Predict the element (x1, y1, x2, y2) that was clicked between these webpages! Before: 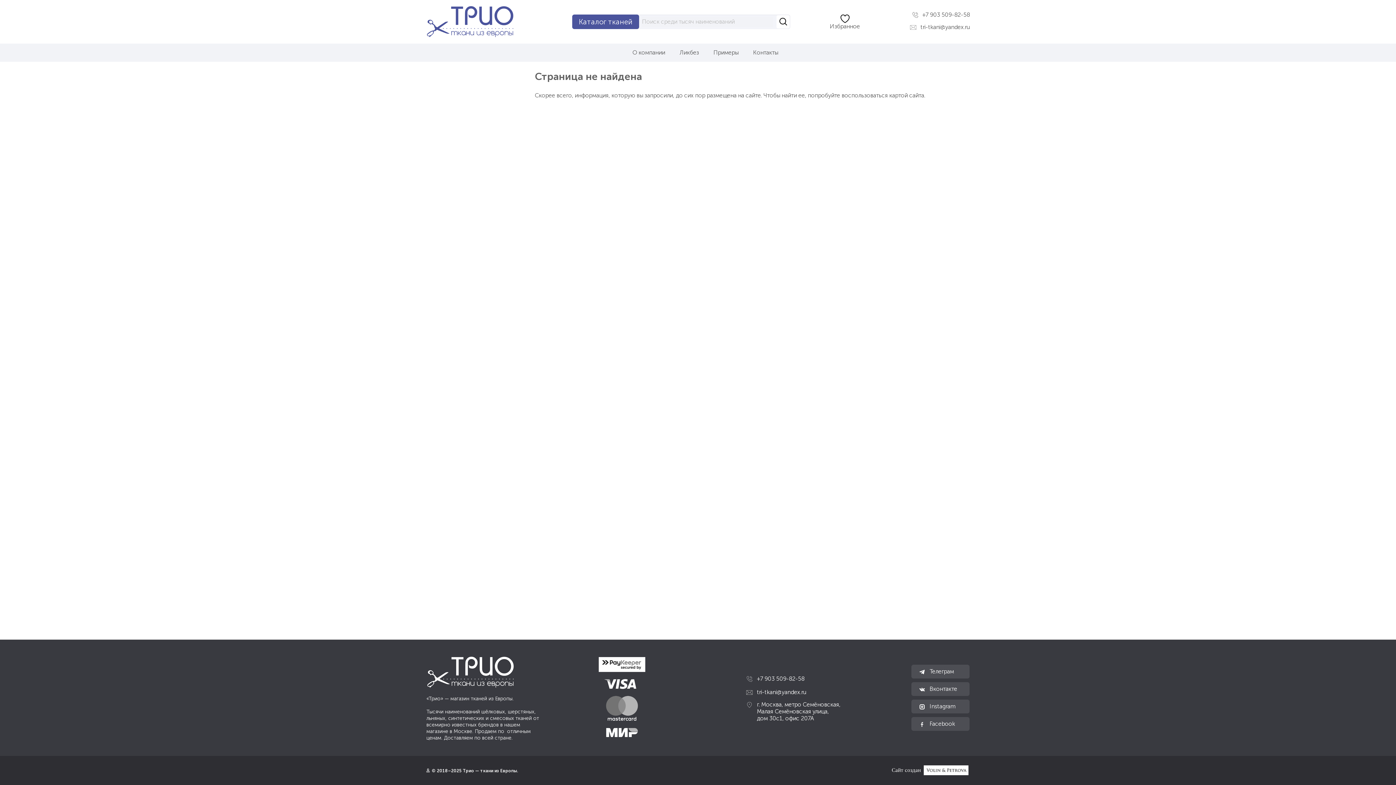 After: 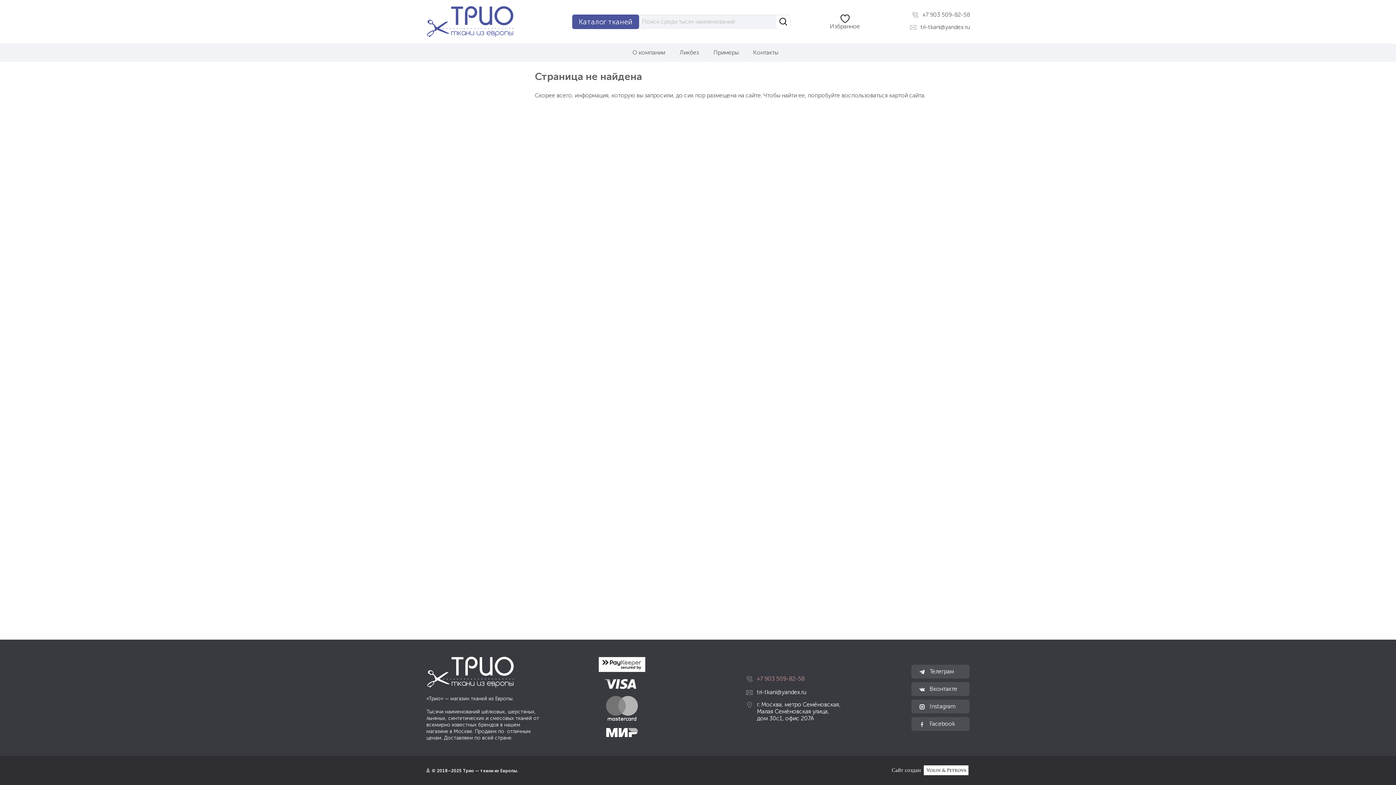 Action: label:  +7 903 509-82-58 bbox: (746, 674, 855, 683)